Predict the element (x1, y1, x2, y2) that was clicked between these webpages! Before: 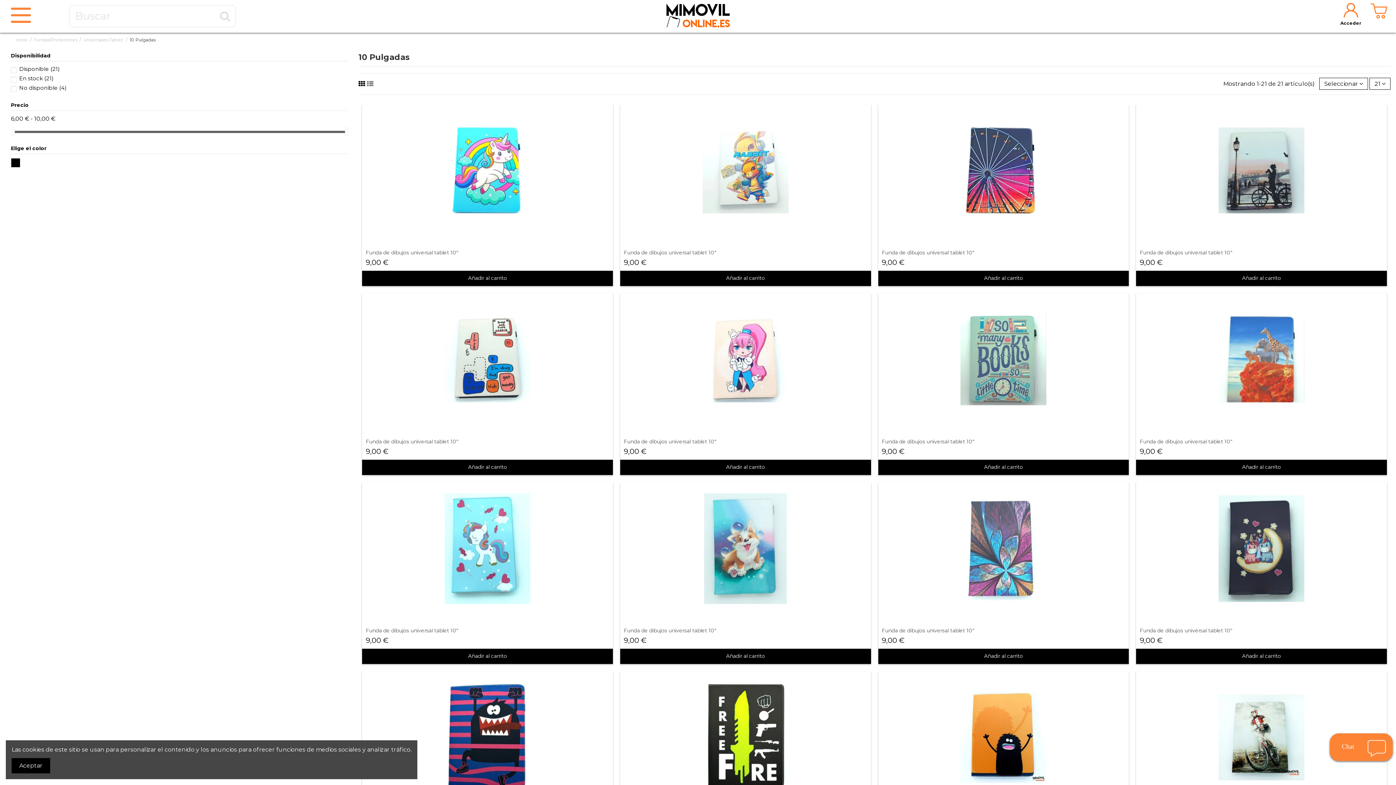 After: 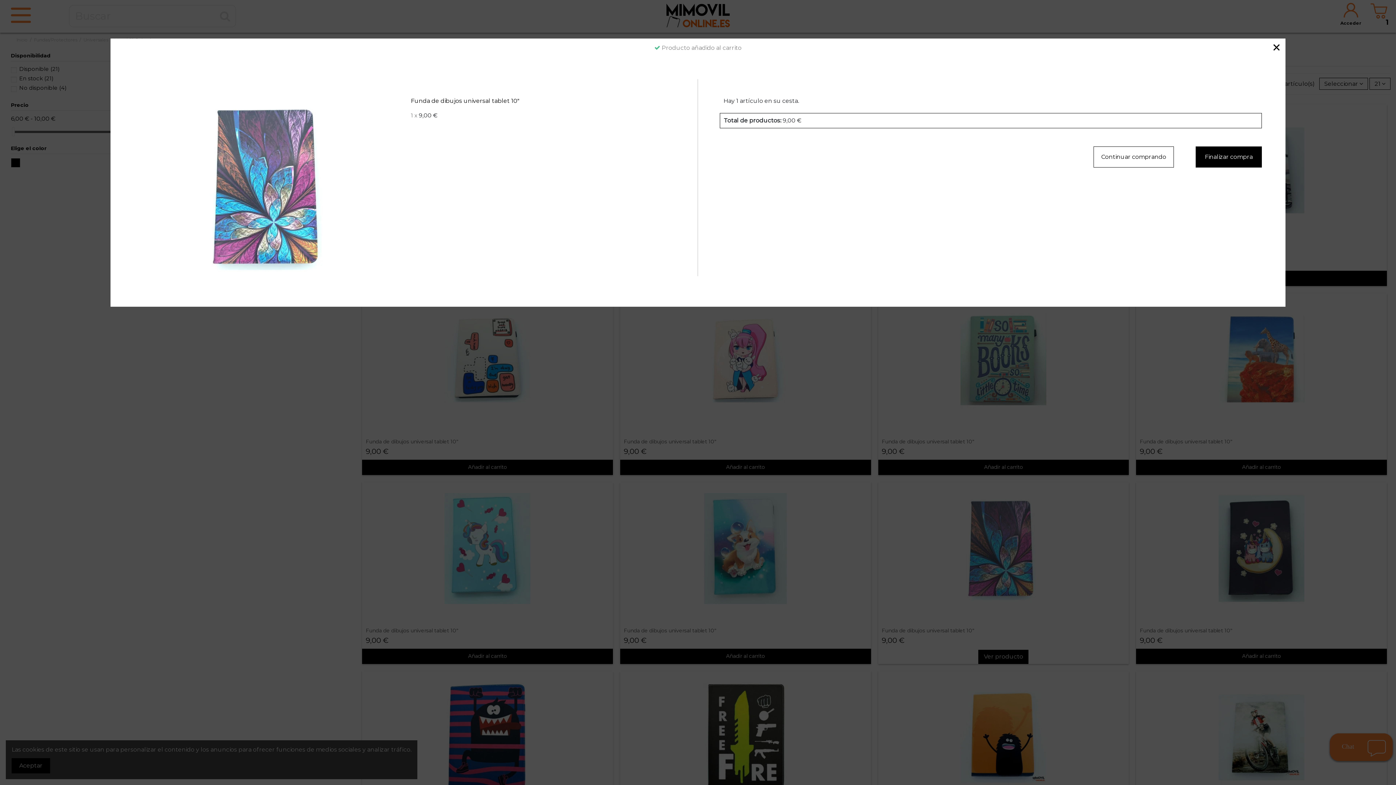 Action: label: Añadir al carrito bbox: (878, 648, 1129, 664)